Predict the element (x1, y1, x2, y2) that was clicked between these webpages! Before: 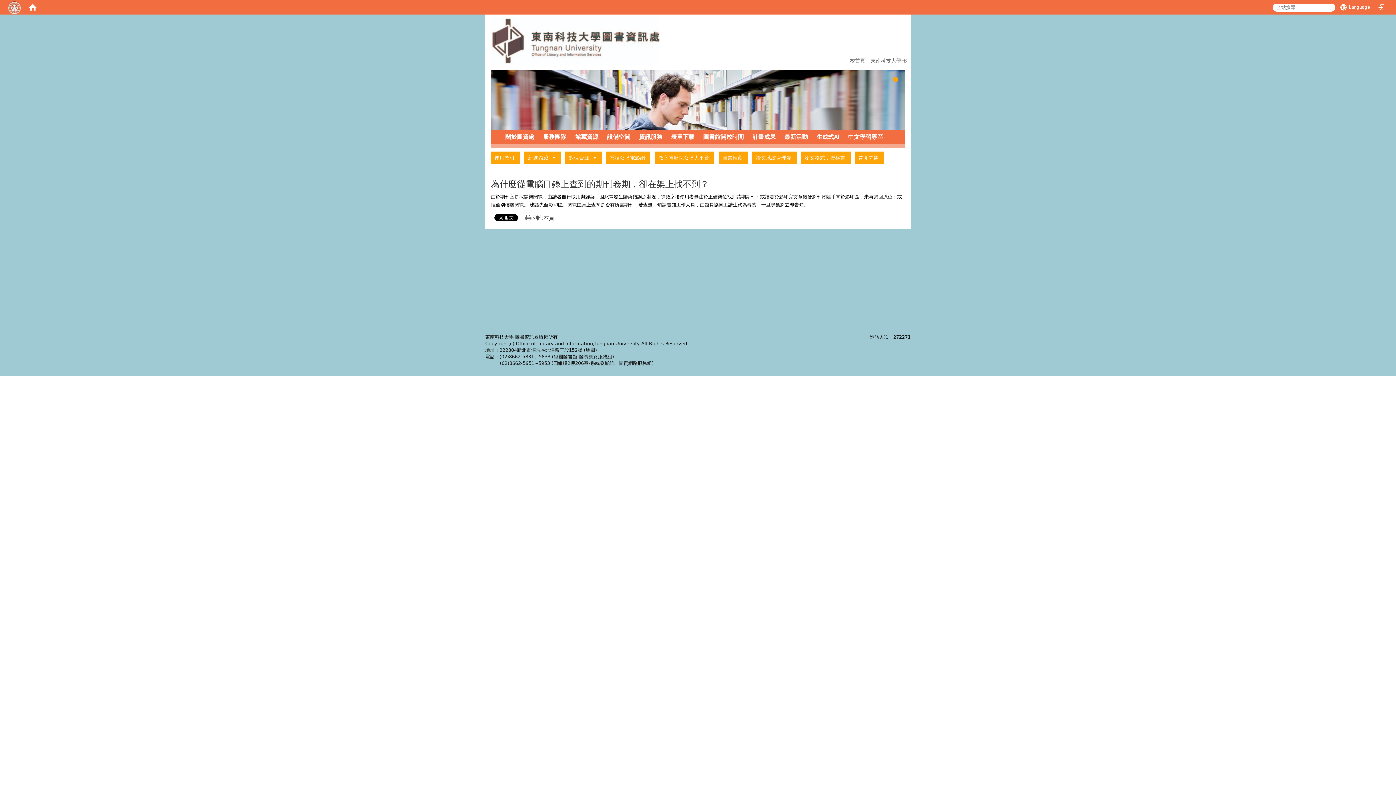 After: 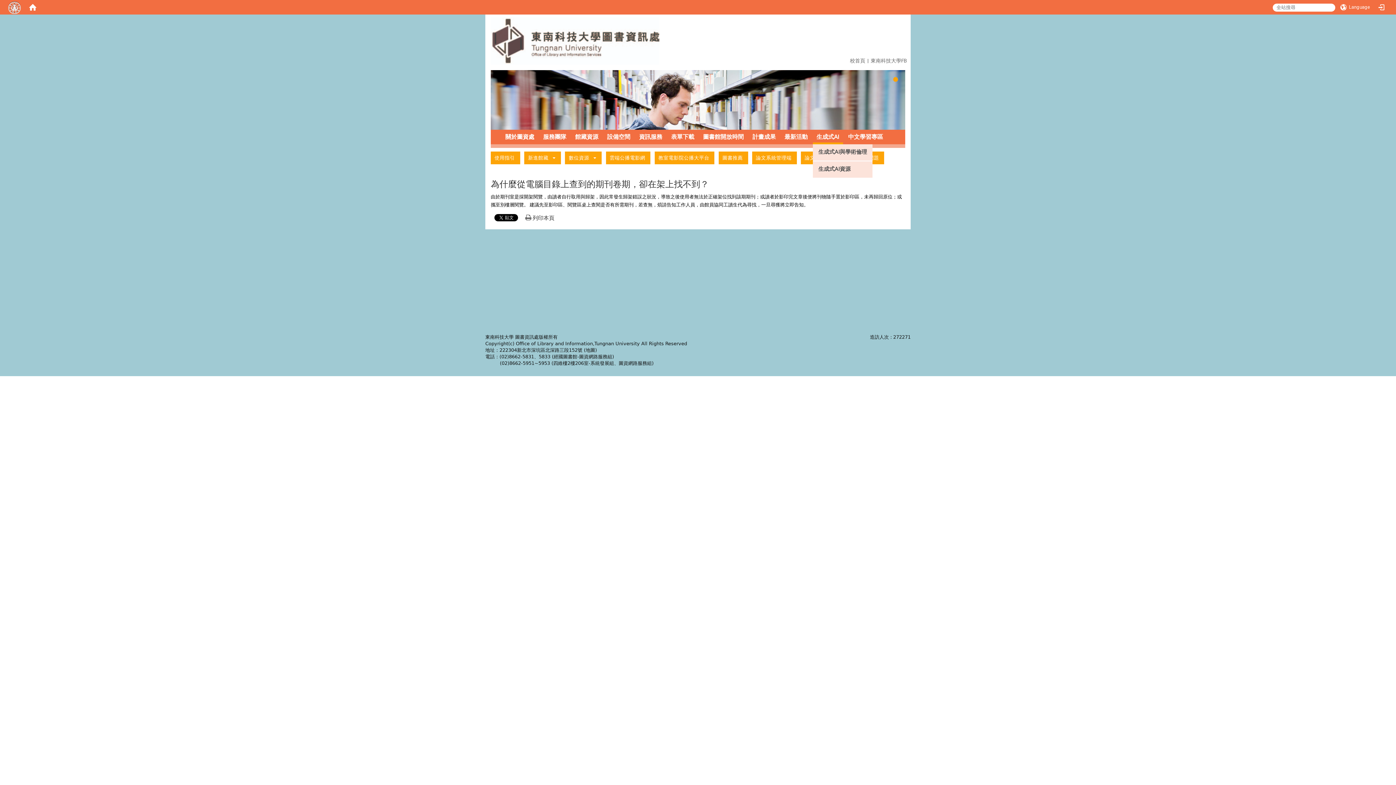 Action: bbox: (813, 129, 843, 144) label: 生成式AI